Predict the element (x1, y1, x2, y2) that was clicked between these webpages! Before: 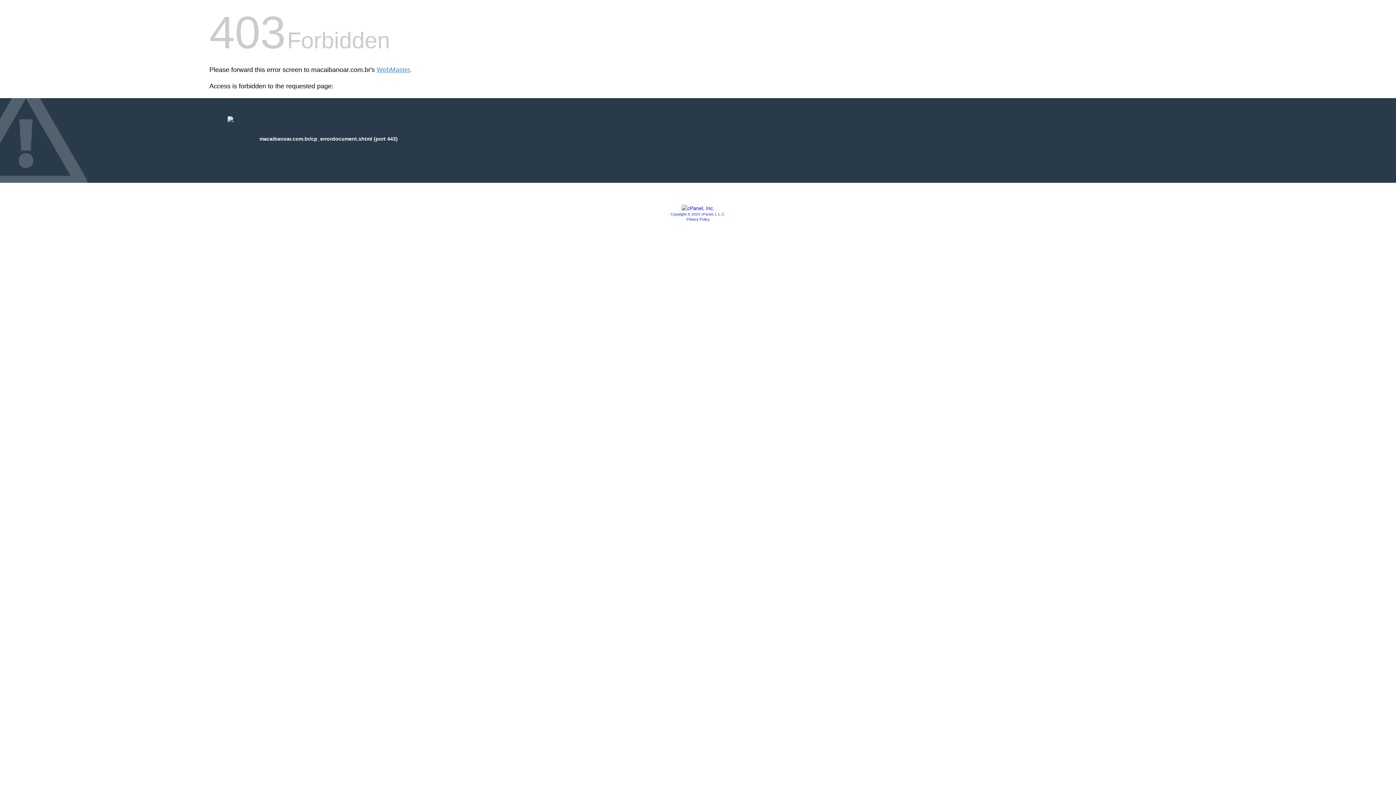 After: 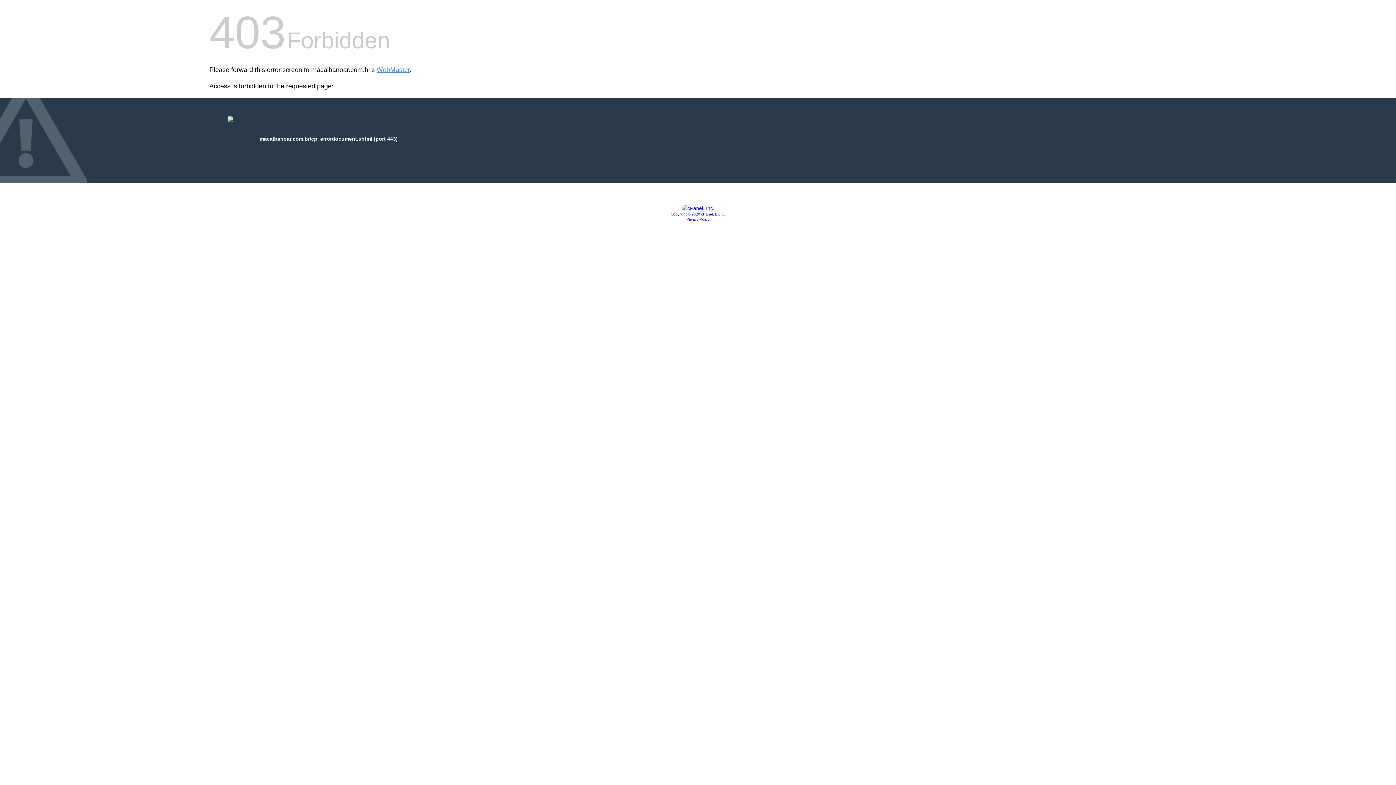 Action: bbox: (670, 212, 725, 216) label: Copyright © 2020 cPanel, L.L.C.